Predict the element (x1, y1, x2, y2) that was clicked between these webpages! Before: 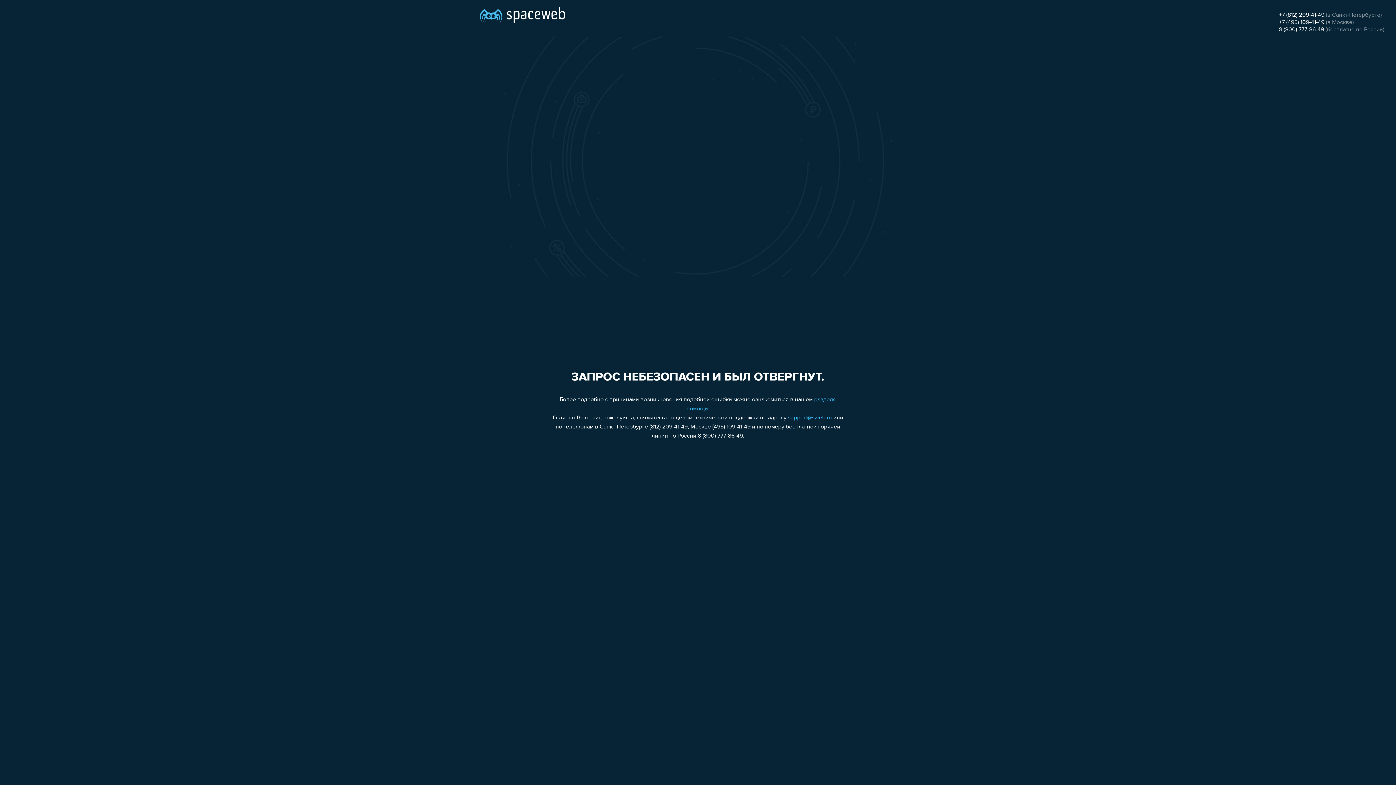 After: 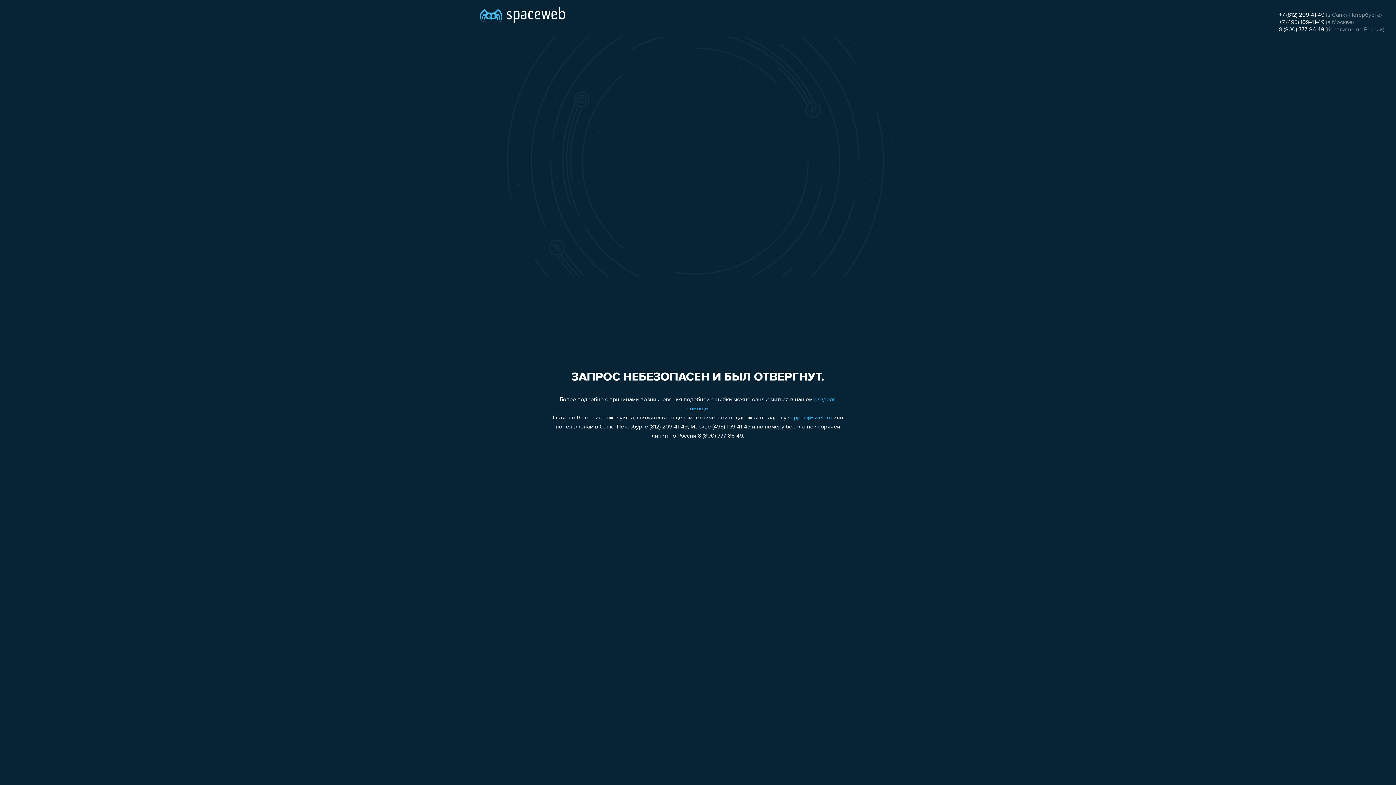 Action: bbox: (788, 415, 832, 421) label: support@sweb.ru